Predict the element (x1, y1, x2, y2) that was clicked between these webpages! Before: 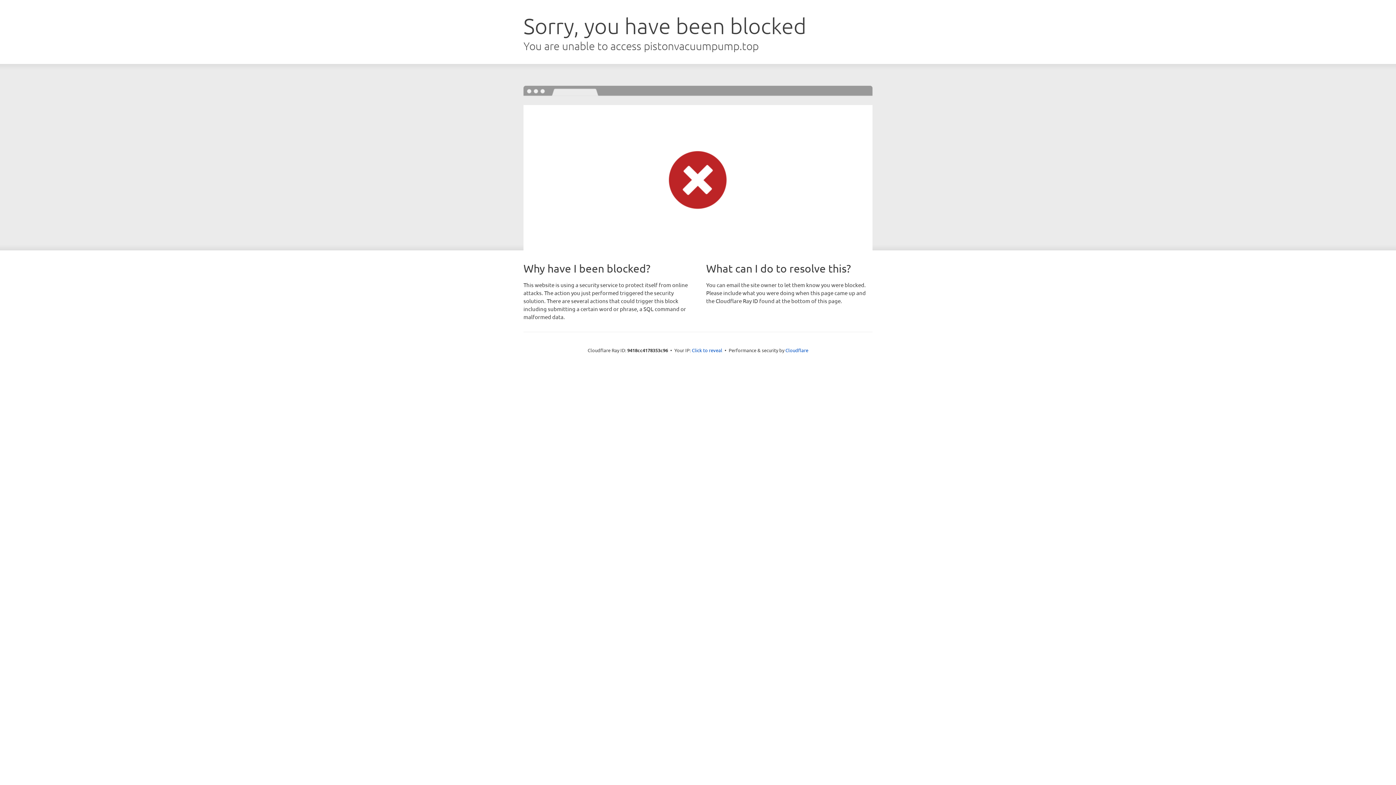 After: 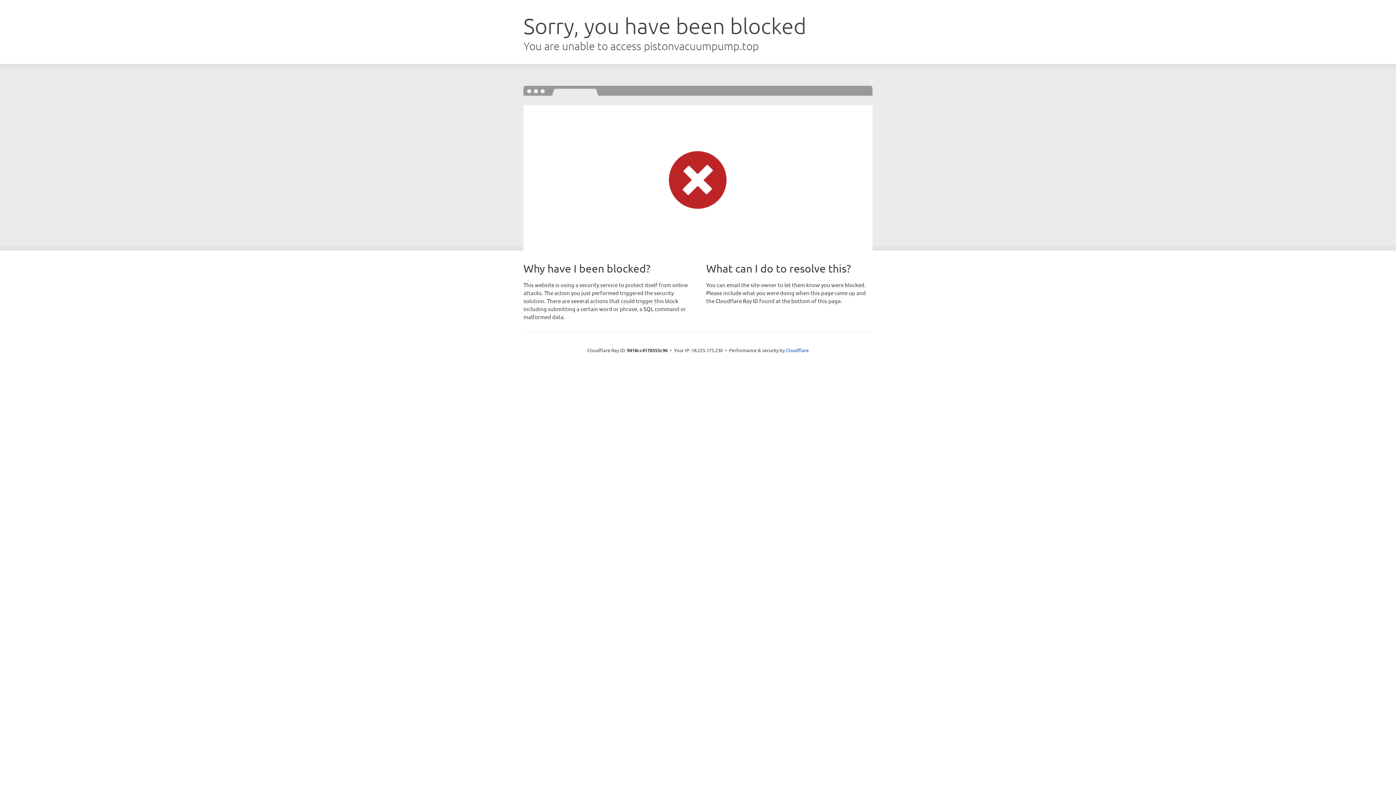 Action: bbox: (692, 346, 722, 353) label: Click to reveal